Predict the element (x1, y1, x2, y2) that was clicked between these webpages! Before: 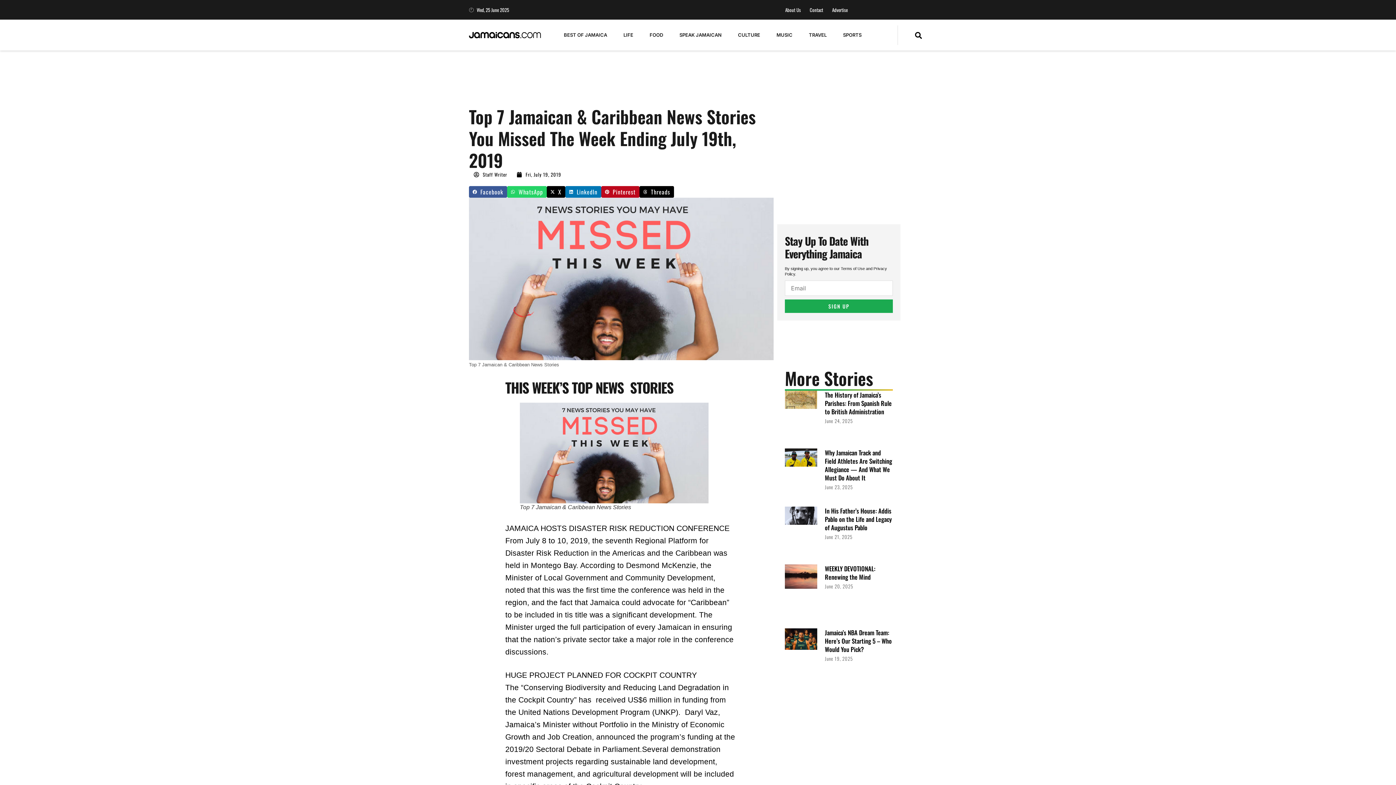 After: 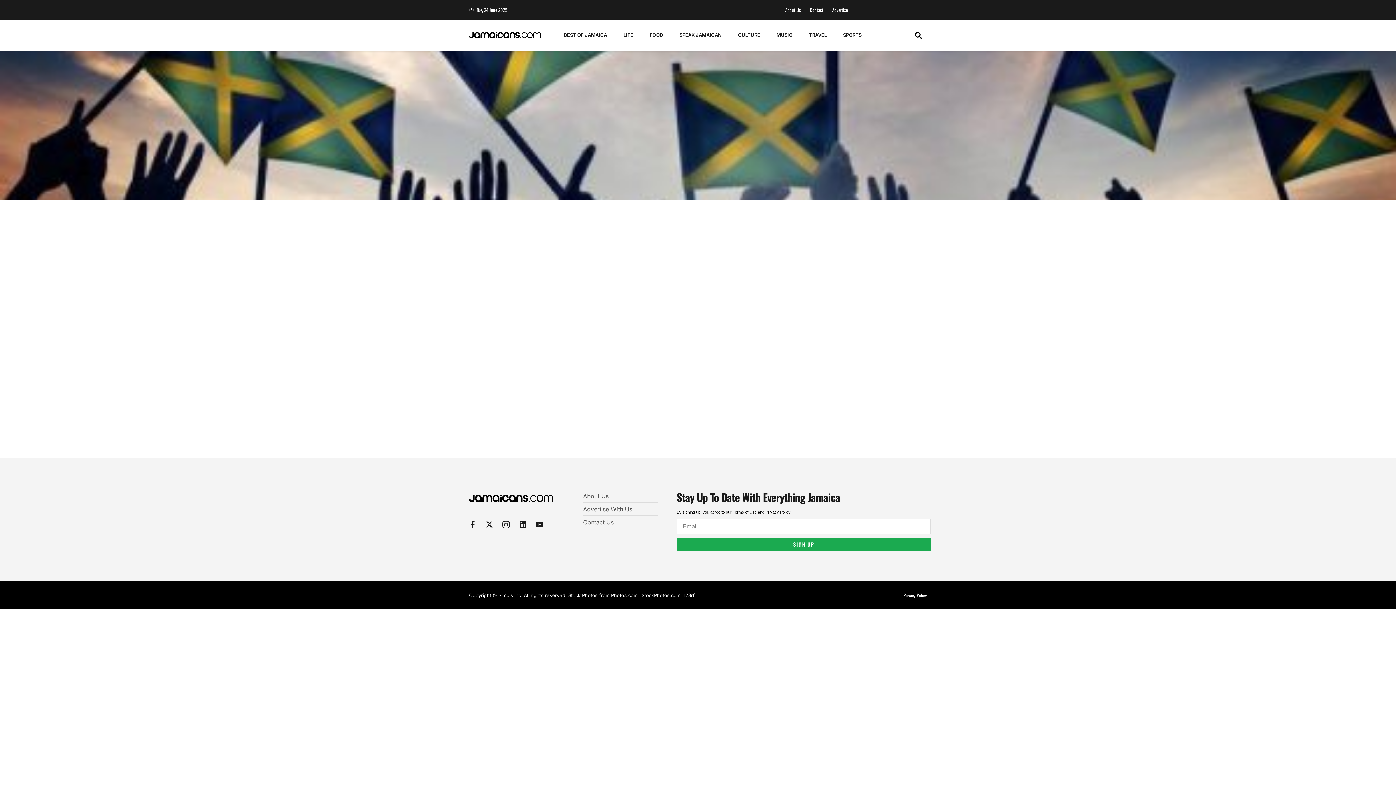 Action: label: Contact bbox: (801, 3, 823, 16)